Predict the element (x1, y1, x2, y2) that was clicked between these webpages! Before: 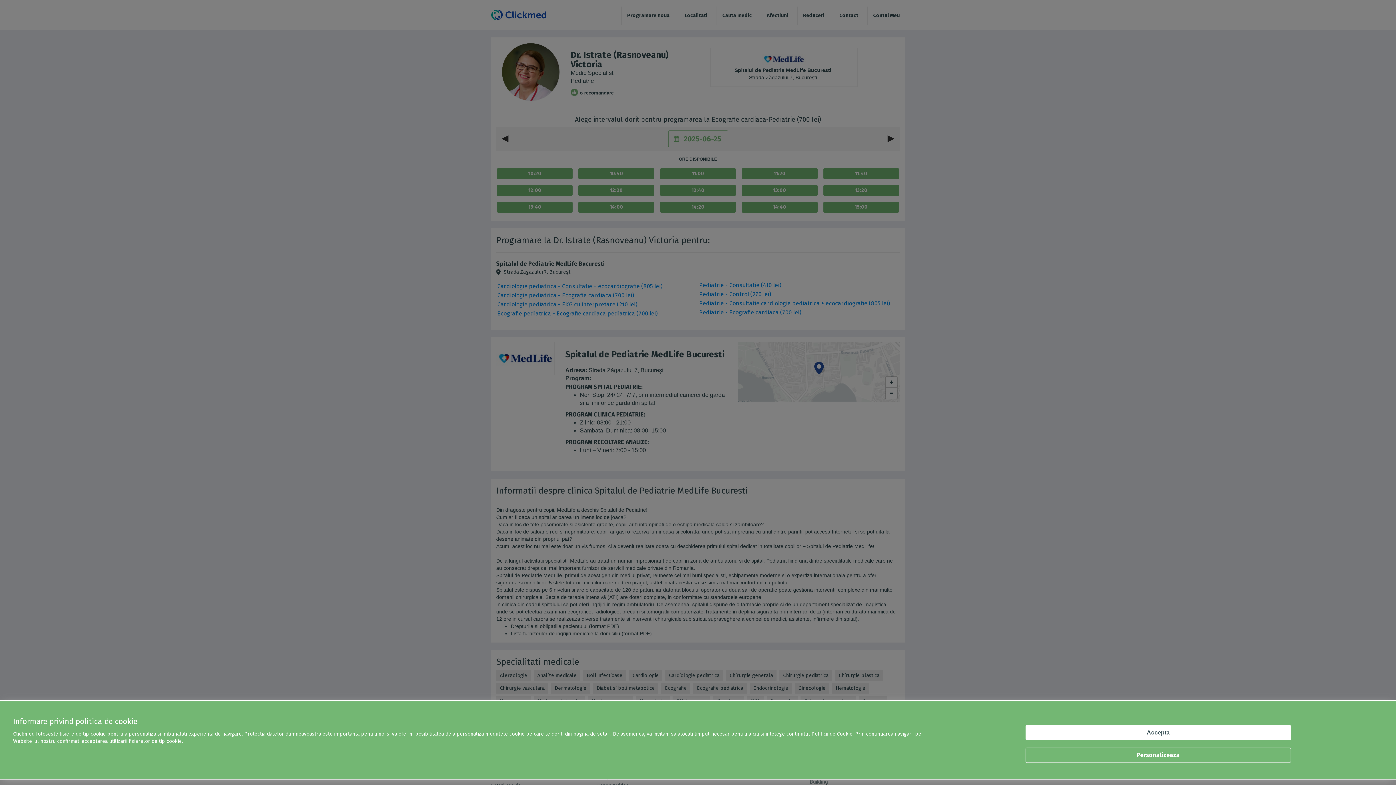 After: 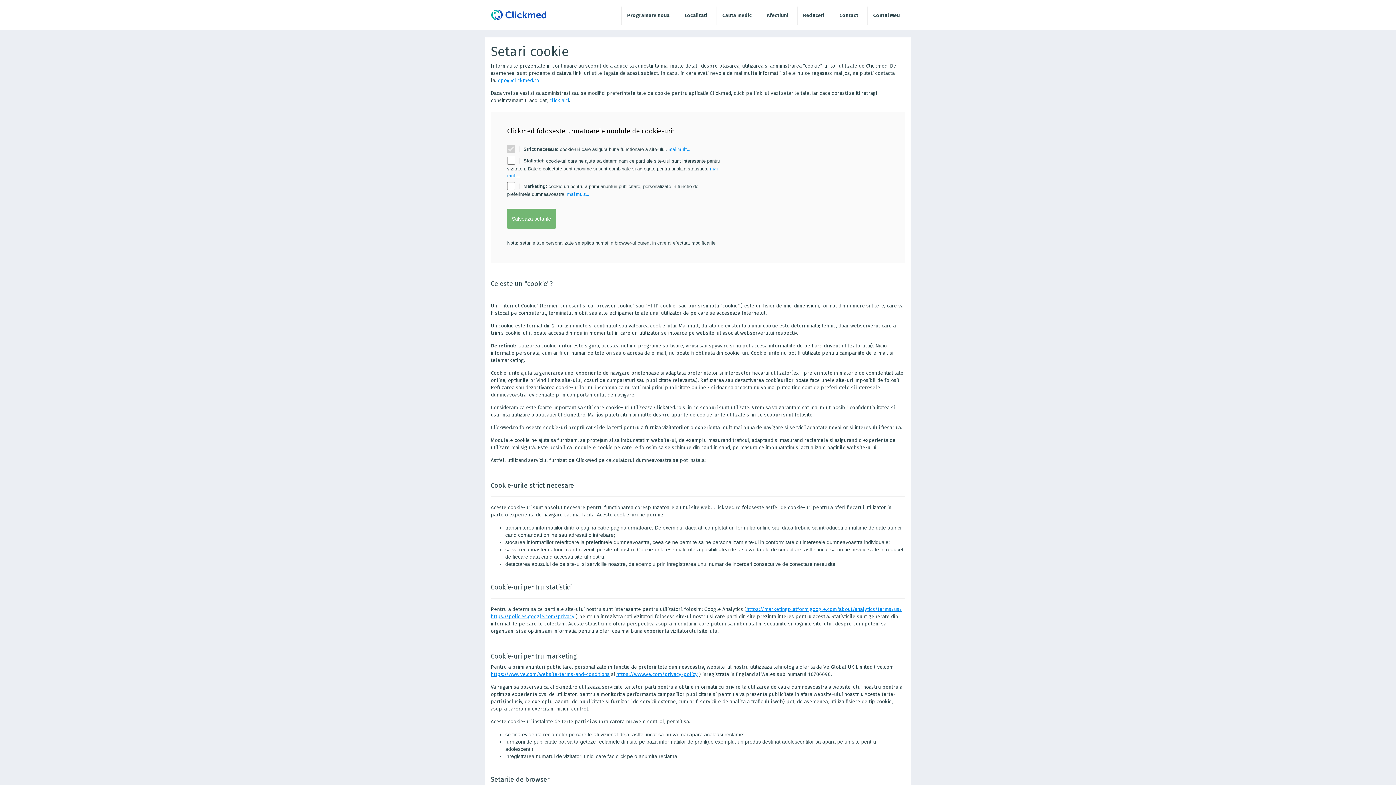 Action: bbox: (1025, 748, 1291, 763) label: Personalizeaza